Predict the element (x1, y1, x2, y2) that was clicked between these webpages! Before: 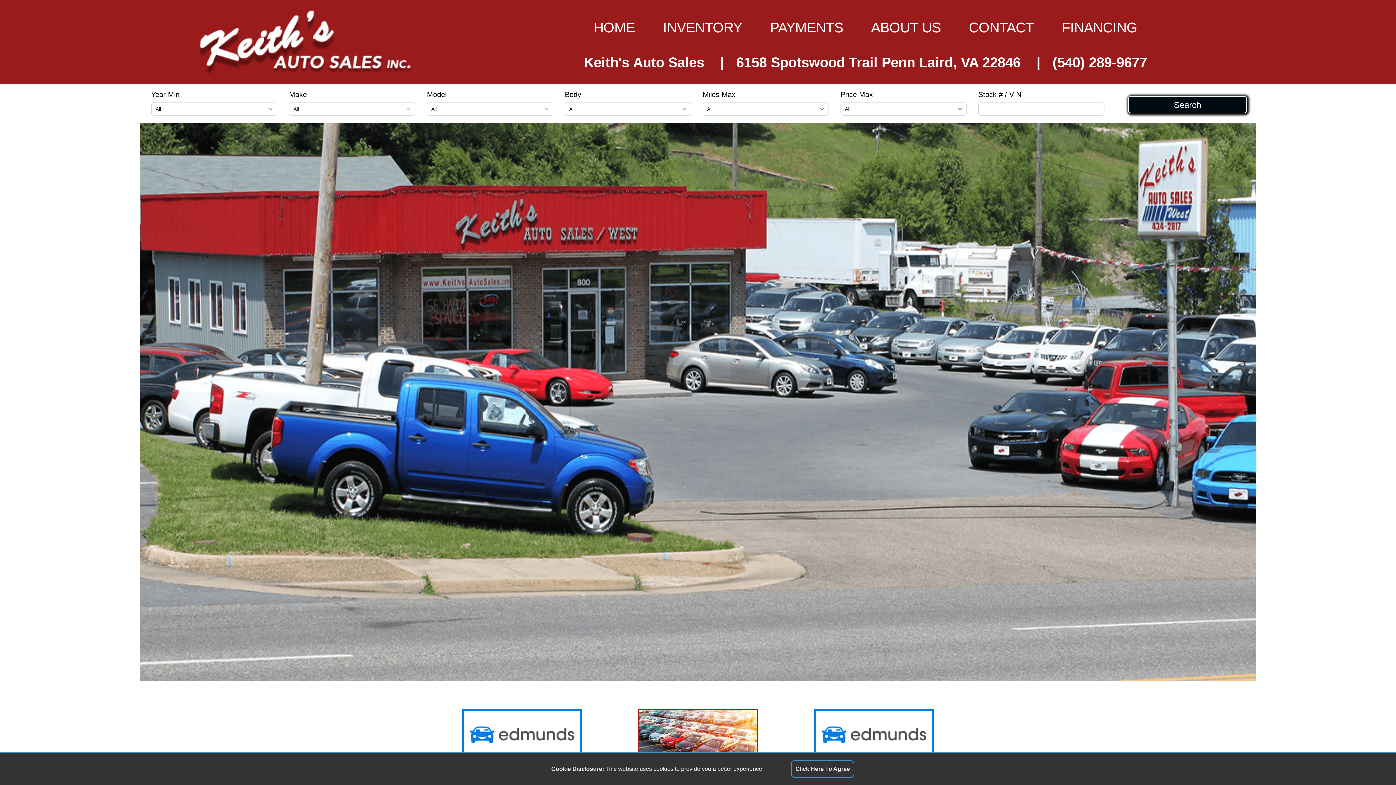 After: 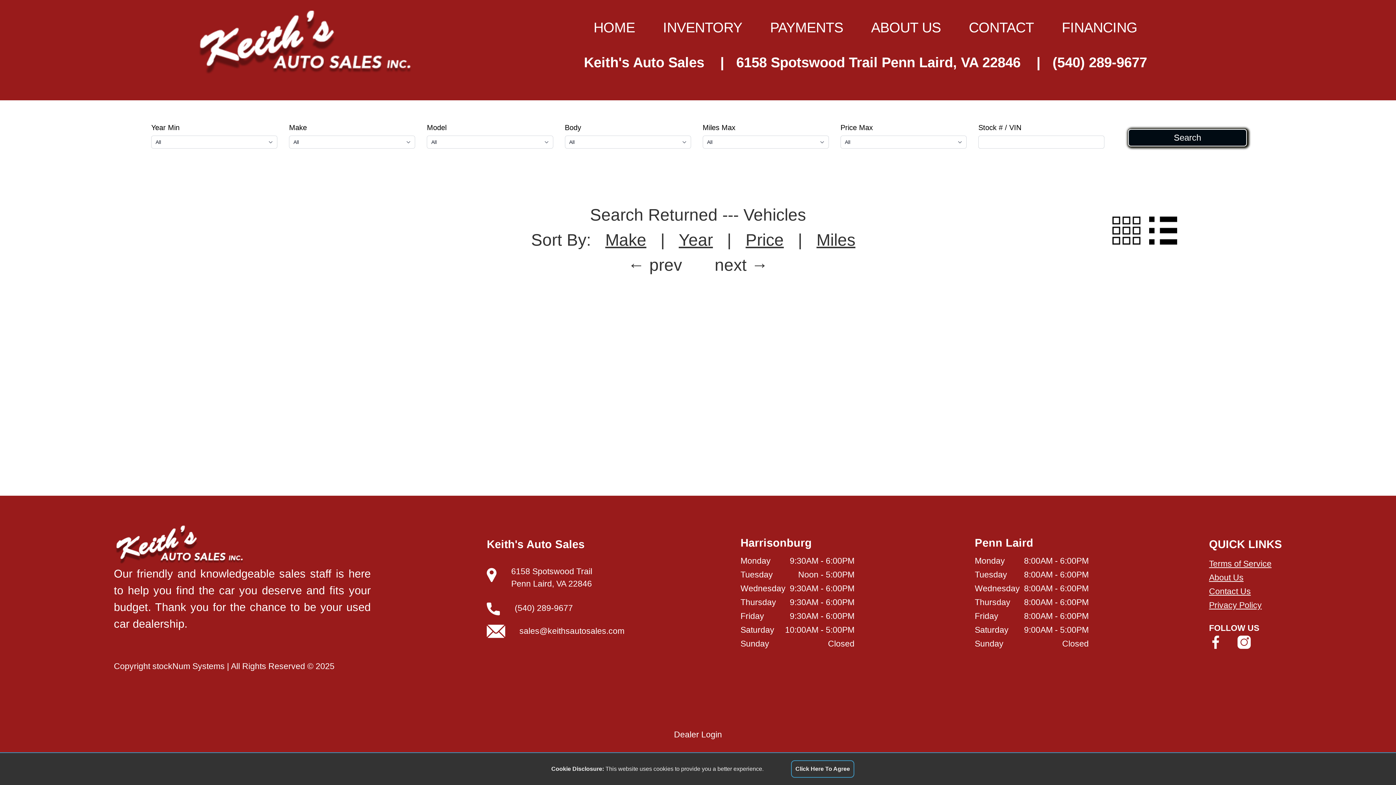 Action: label: INVENTORY bbox: (649, 13, 756, 41)